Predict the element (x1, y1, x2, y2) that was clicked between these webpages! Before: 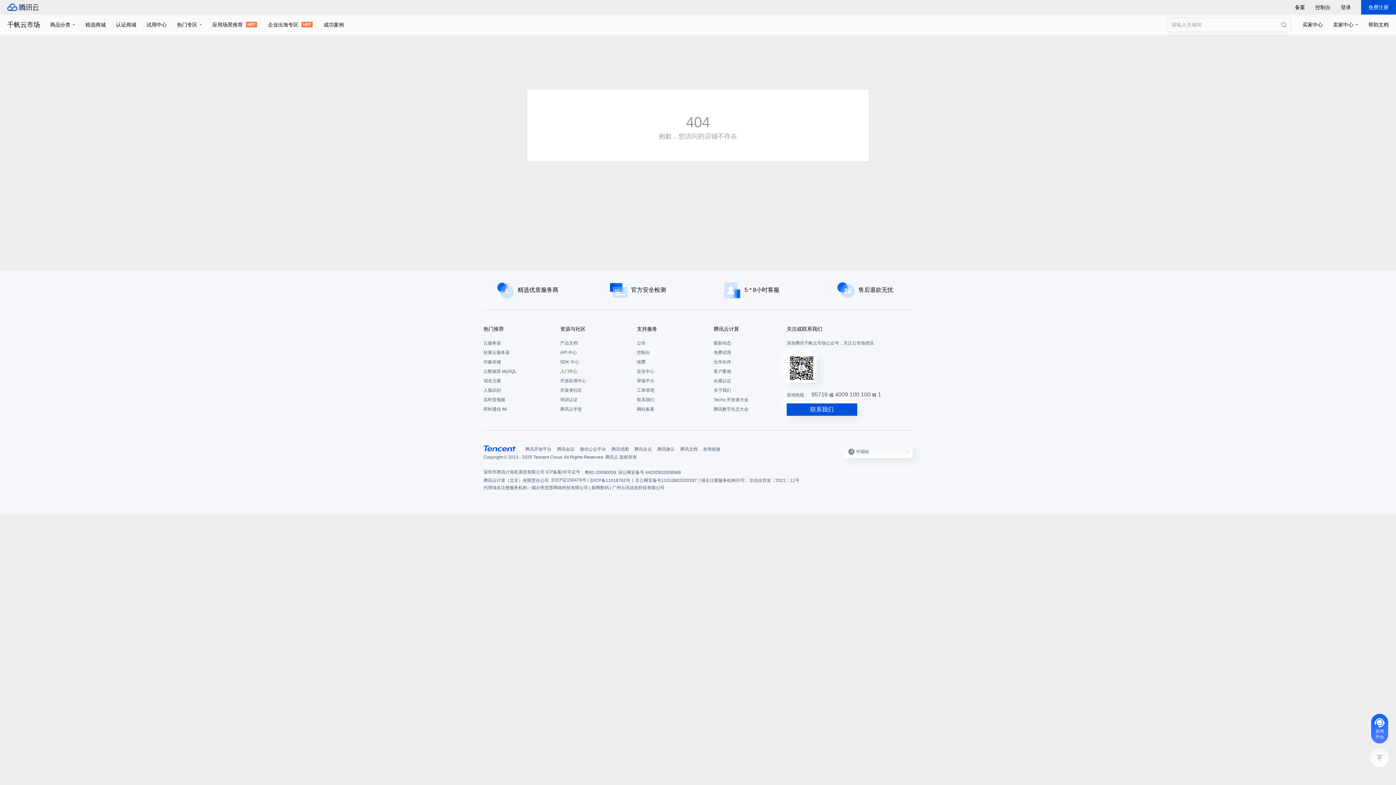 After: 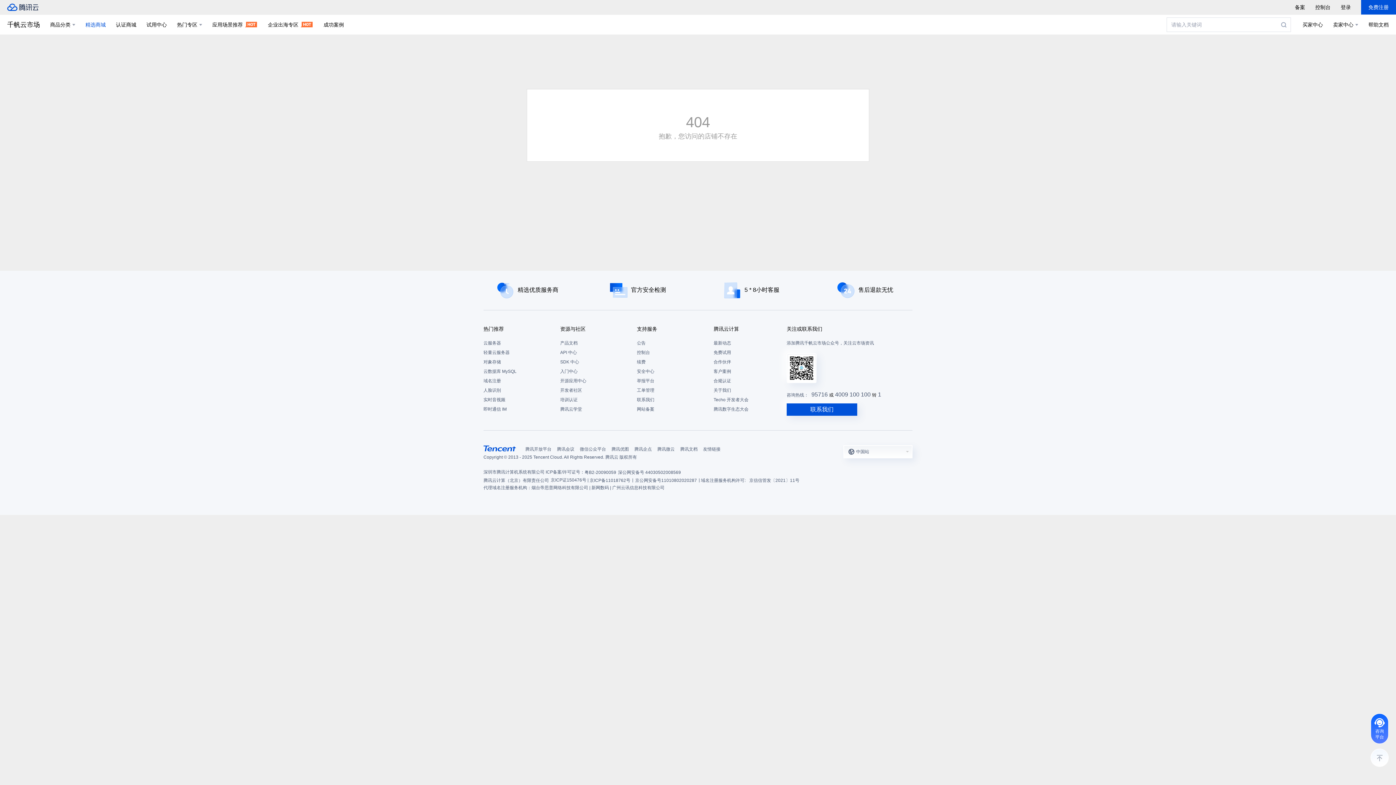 Action: bbox: (85, 14, 105, 34) label: 精选商城